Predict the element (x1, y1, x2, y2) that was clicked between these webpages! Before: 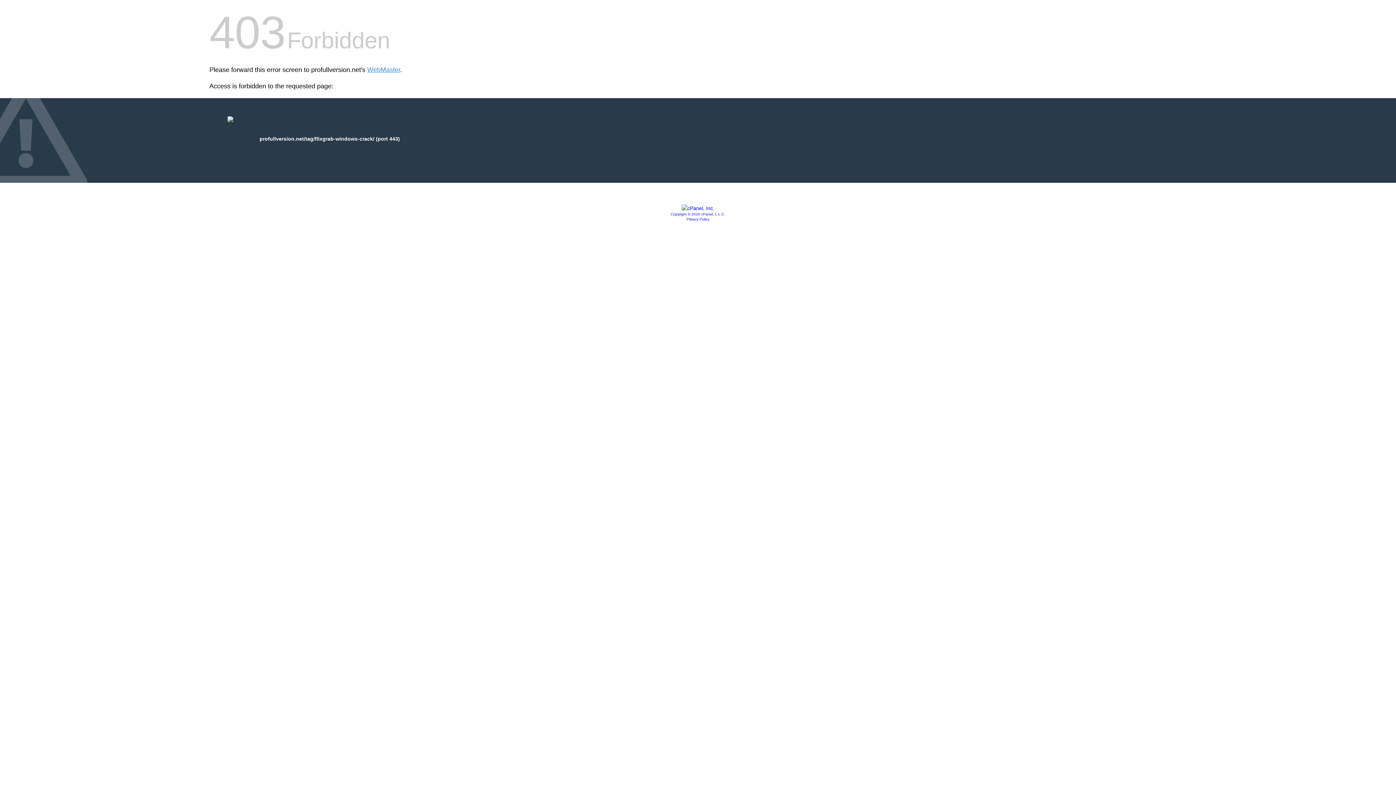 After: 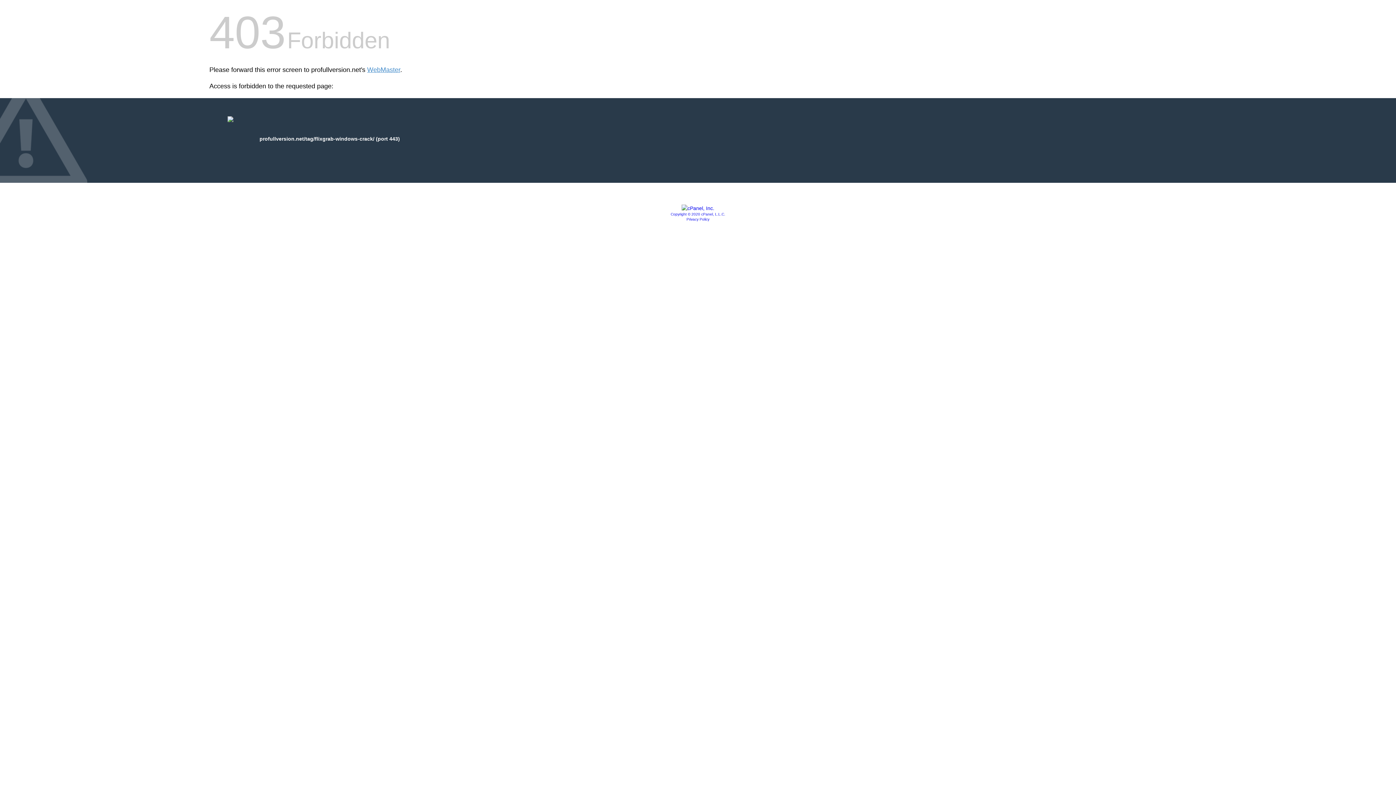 Action: label: Copyright © 2020 cPanel, L.L.C. bbox: (670, 212, 725, 216)